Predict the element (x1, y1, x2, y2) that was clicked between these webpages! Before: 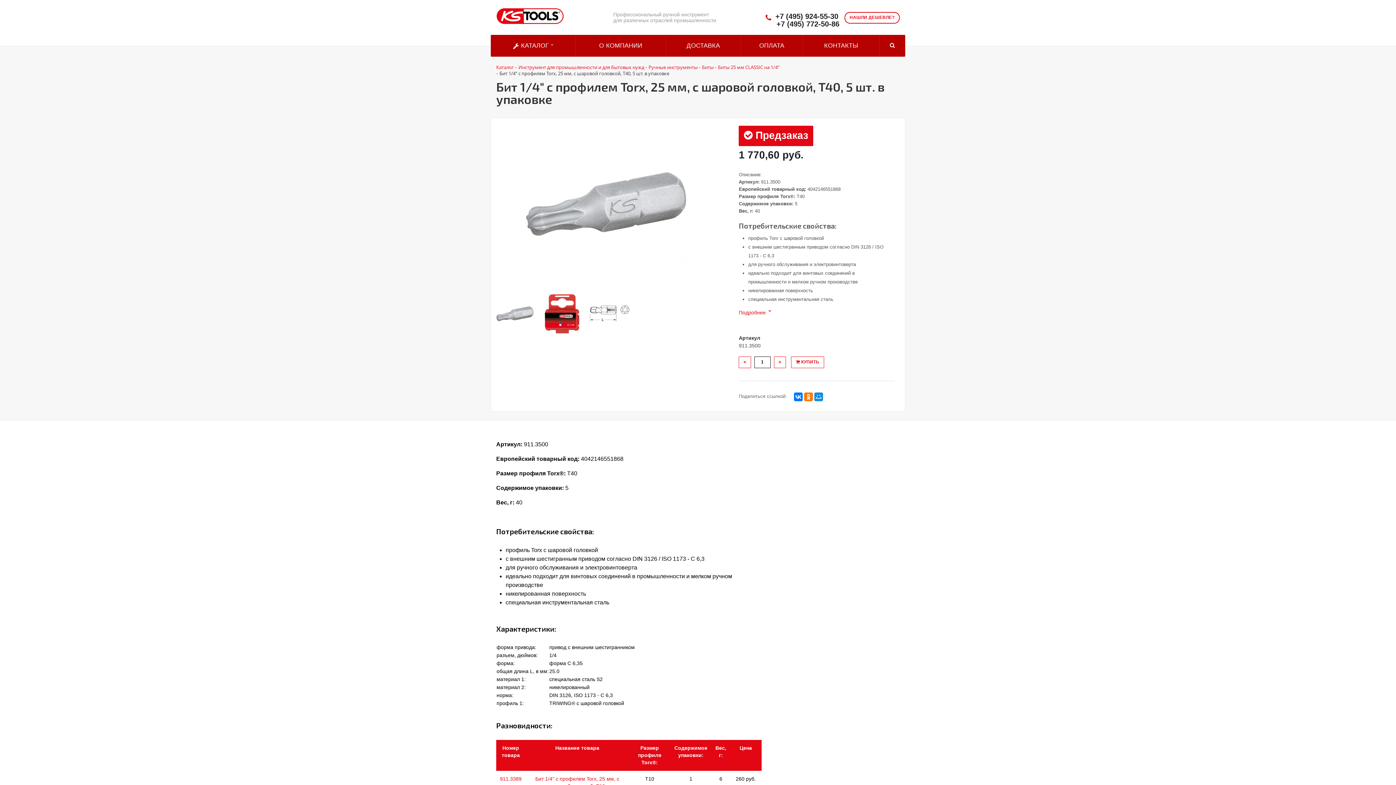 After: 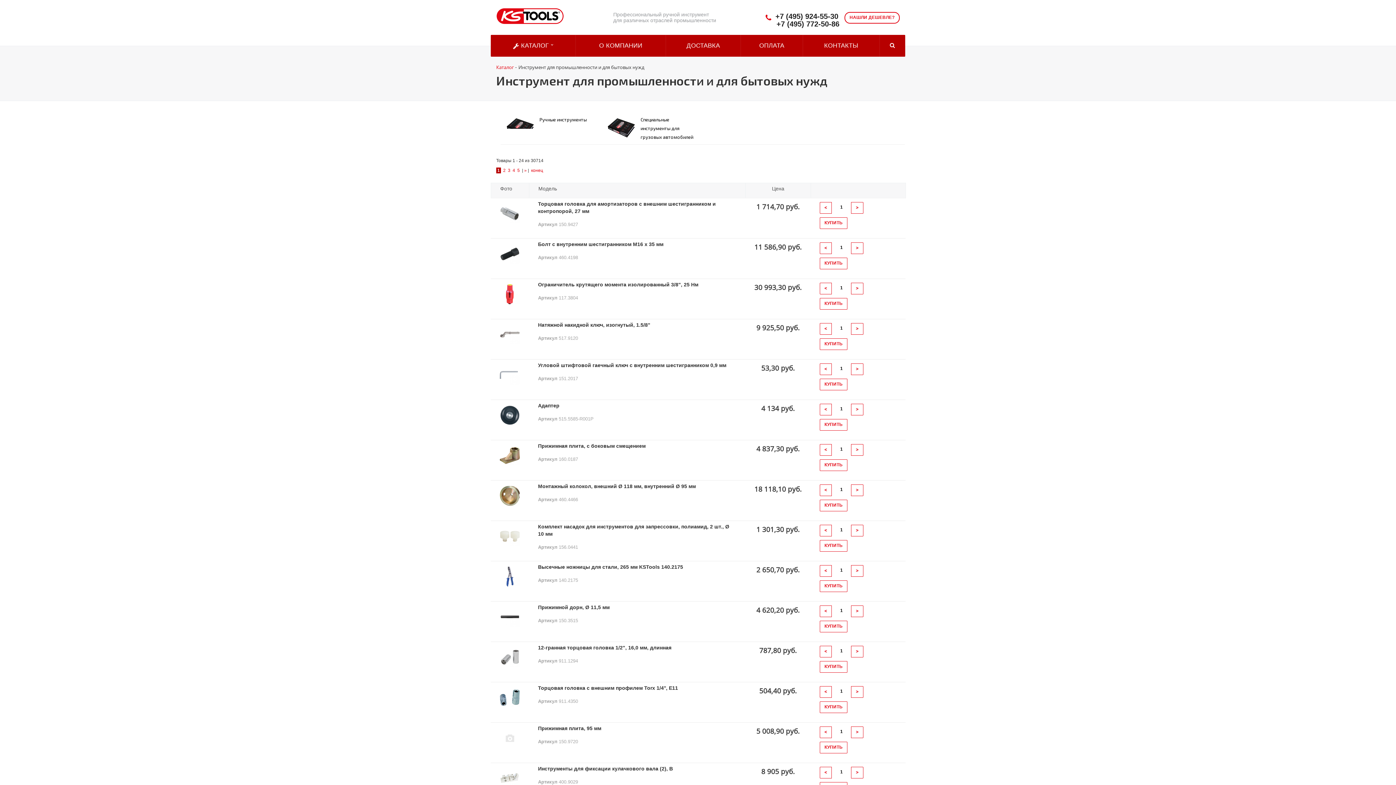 Action: label: Инструмент для промышленности и для бытовых нужд bbox: (518, 64, 644, 70)